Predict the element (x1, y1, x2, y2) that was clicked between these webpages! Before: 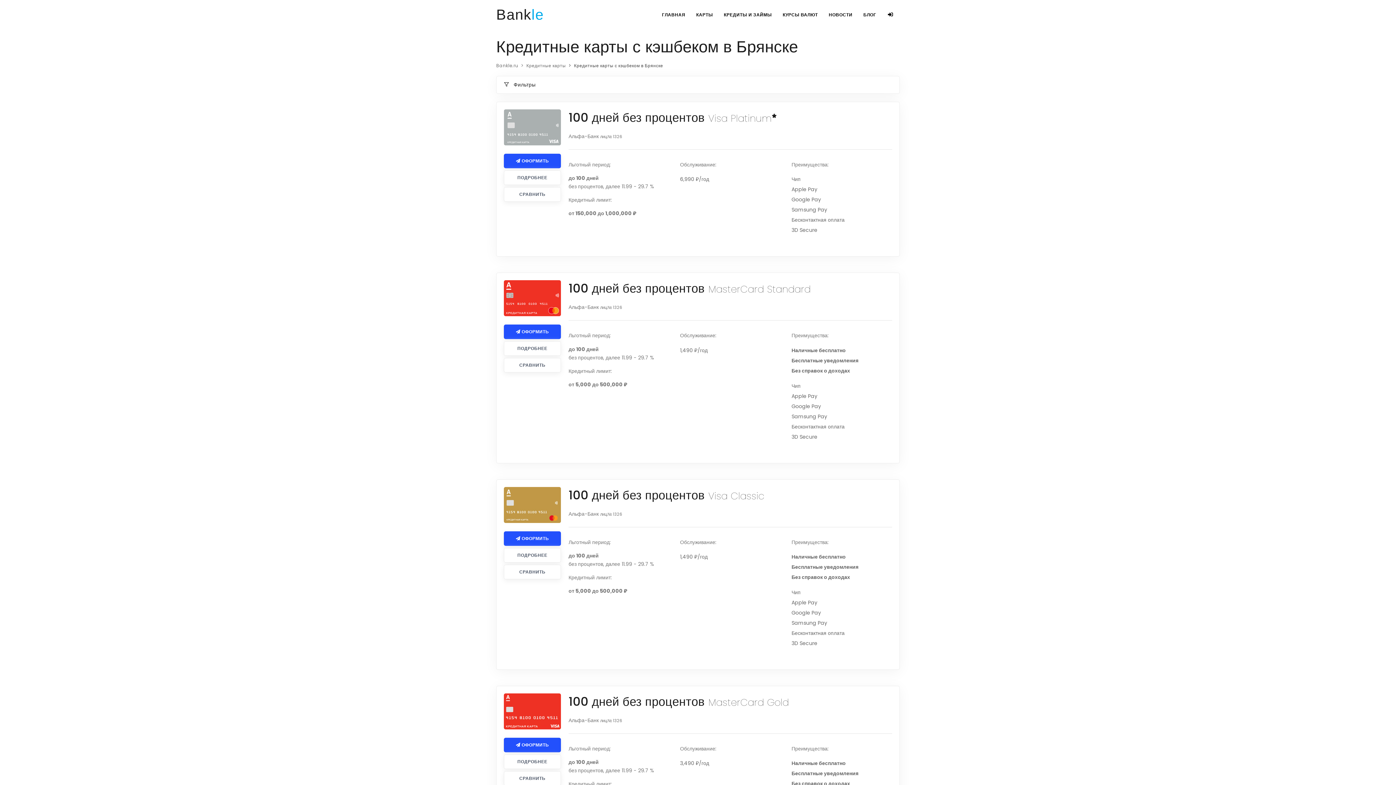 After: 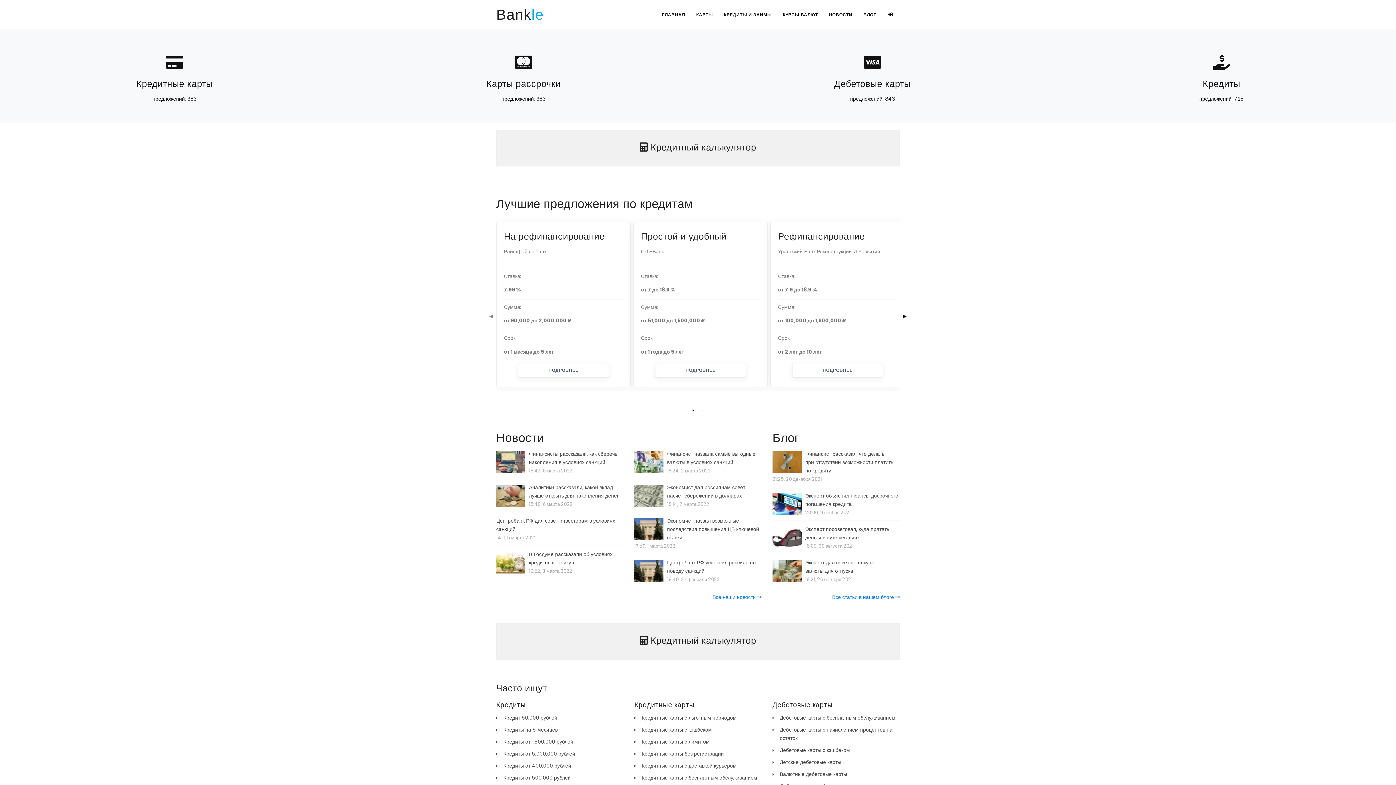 Action: bbox: (496, 62, 518, 68) label: Bankle.ru